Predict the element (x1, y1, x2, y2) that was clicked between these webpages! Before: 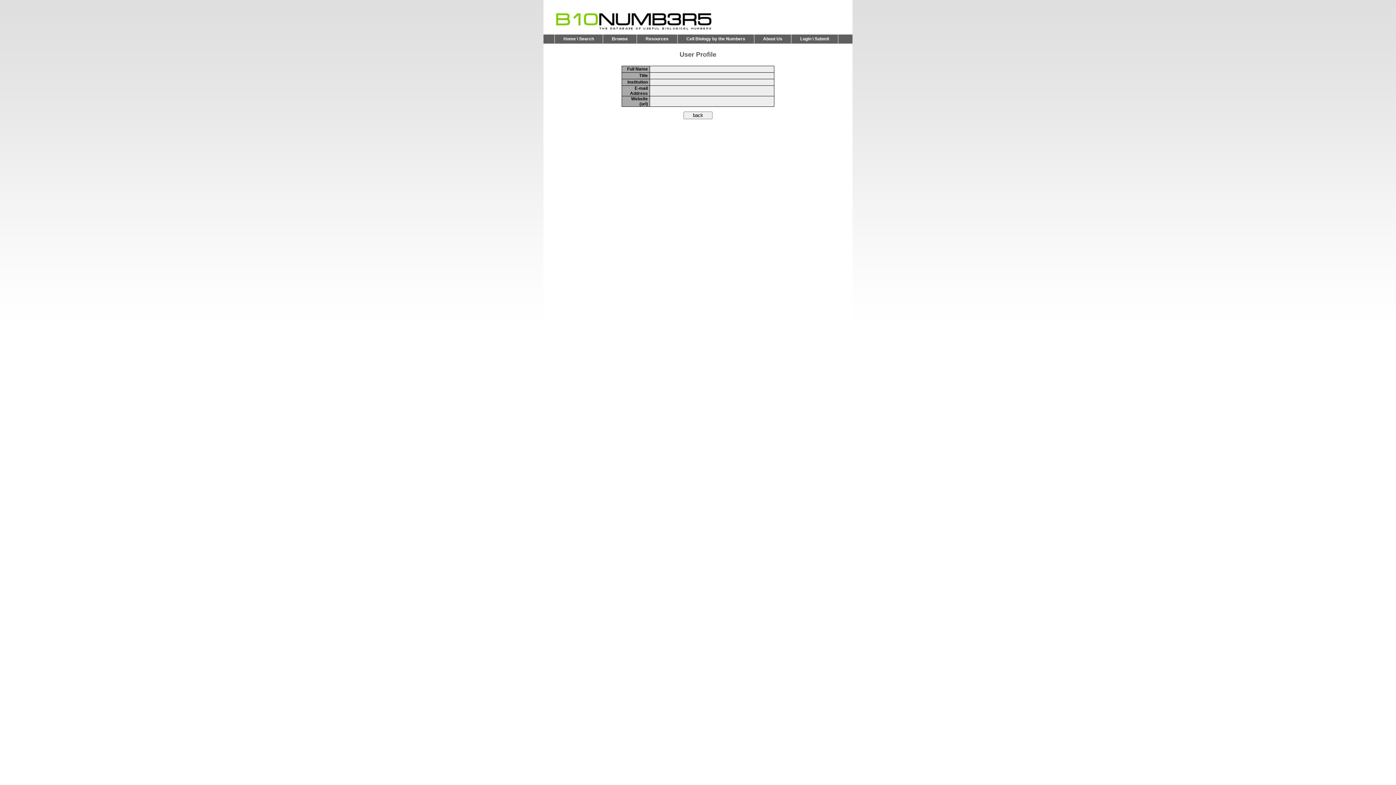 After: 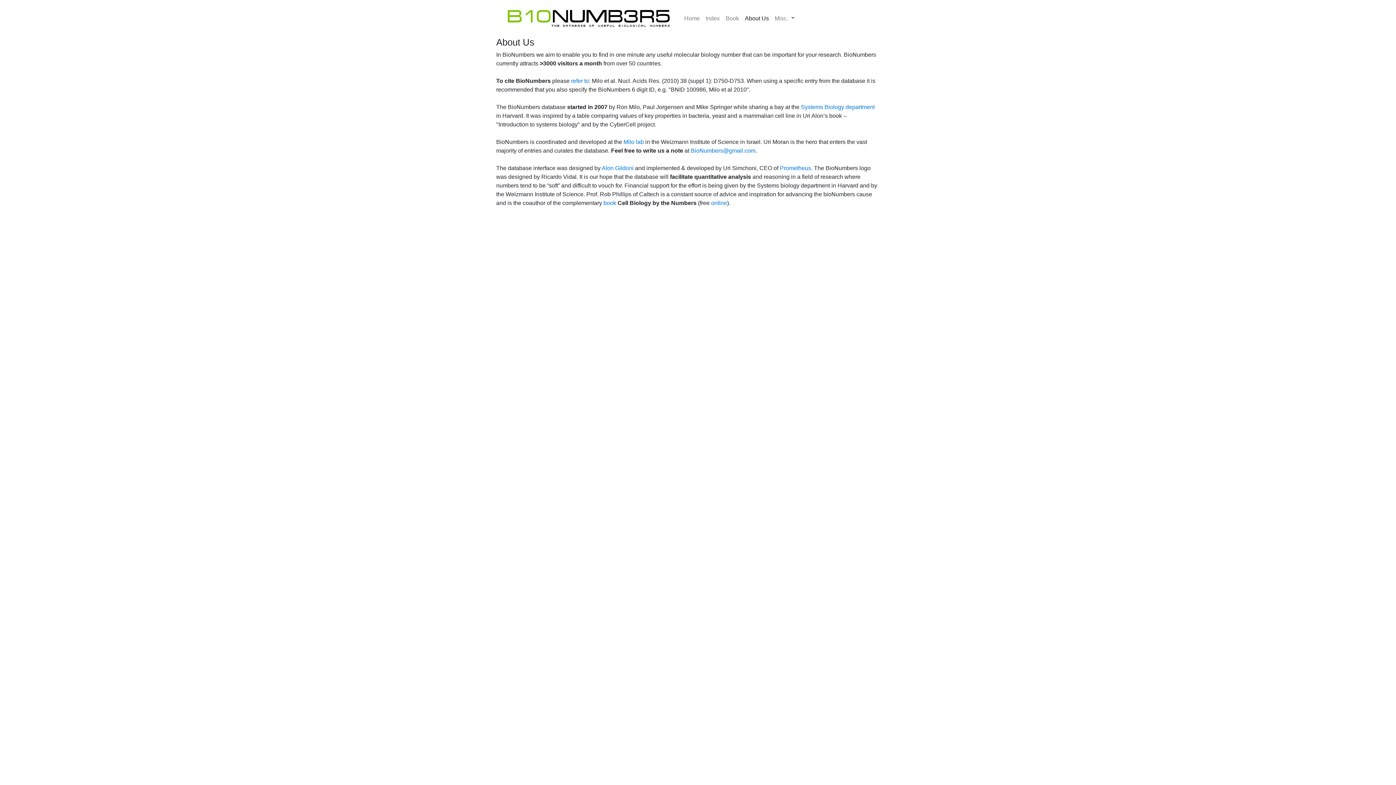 Action: bbox: (754, 34, 791, 43) label: About Us